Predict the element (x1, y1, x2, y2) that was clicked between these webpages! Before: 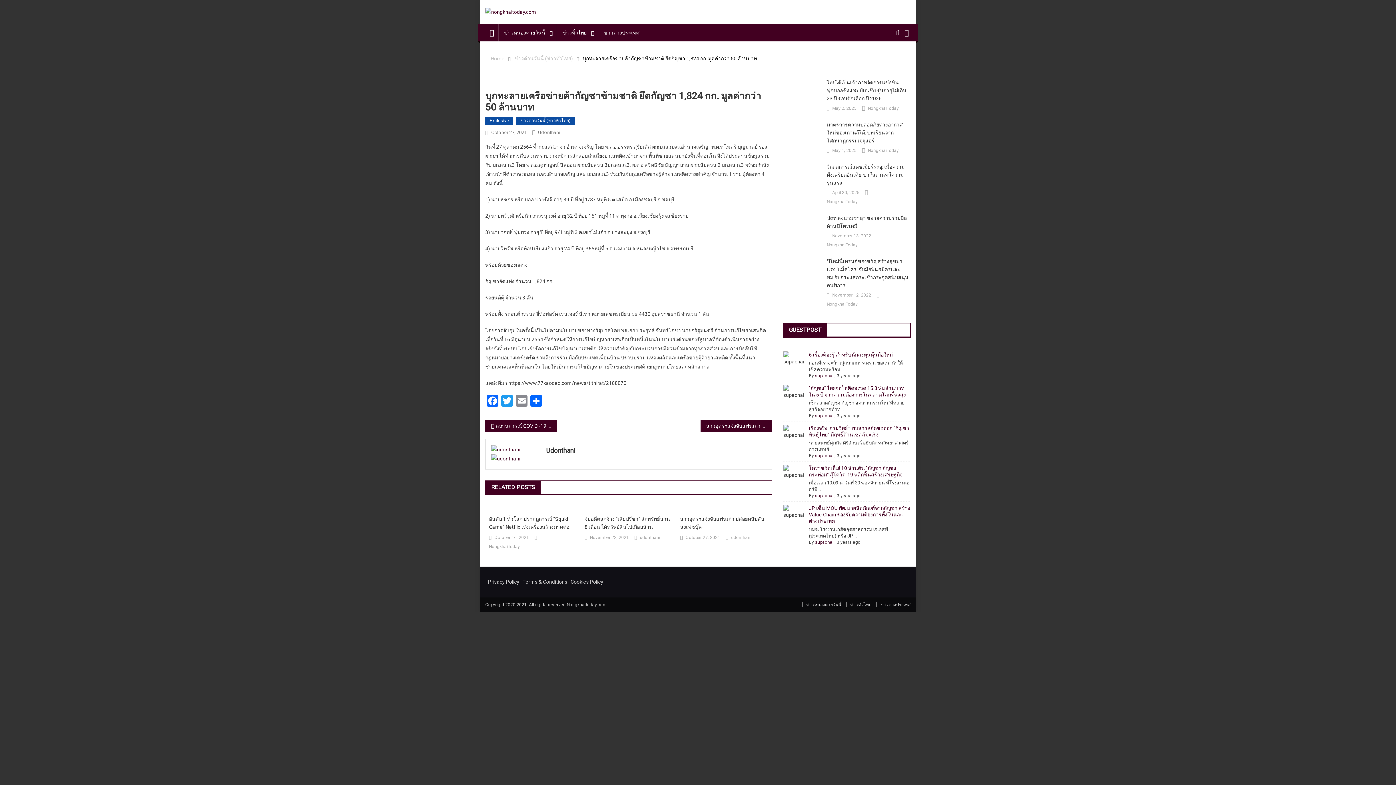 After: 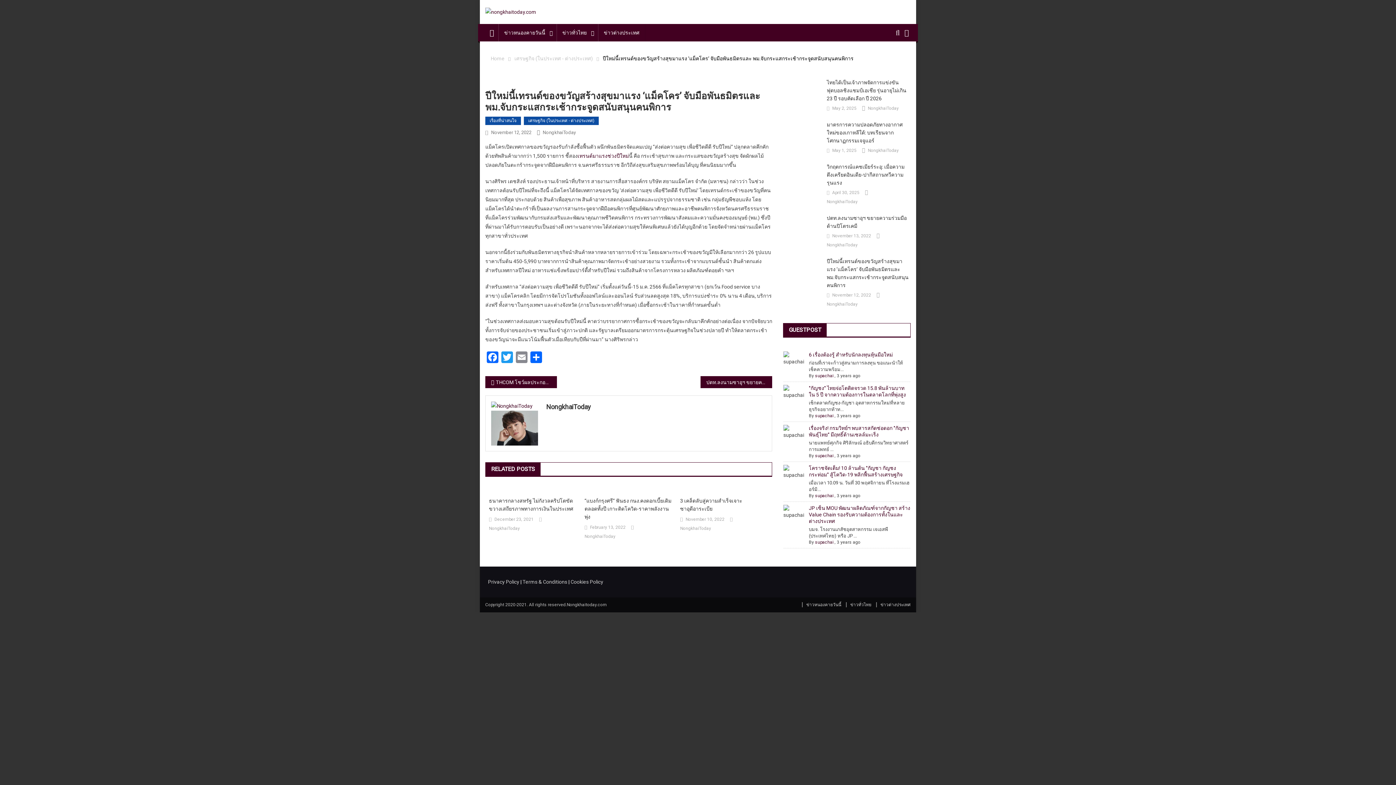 Action: bbox: (827, 257, 910, 289) label: ปีใหม่นี้เทรนด์ของขวัญสร้างสุขมาแรง ‘แม็คโคร’ จับมือพันธมิตรและ พม.จับกระแสกระเช้ากระจูดสนับสนุนคนพิการ